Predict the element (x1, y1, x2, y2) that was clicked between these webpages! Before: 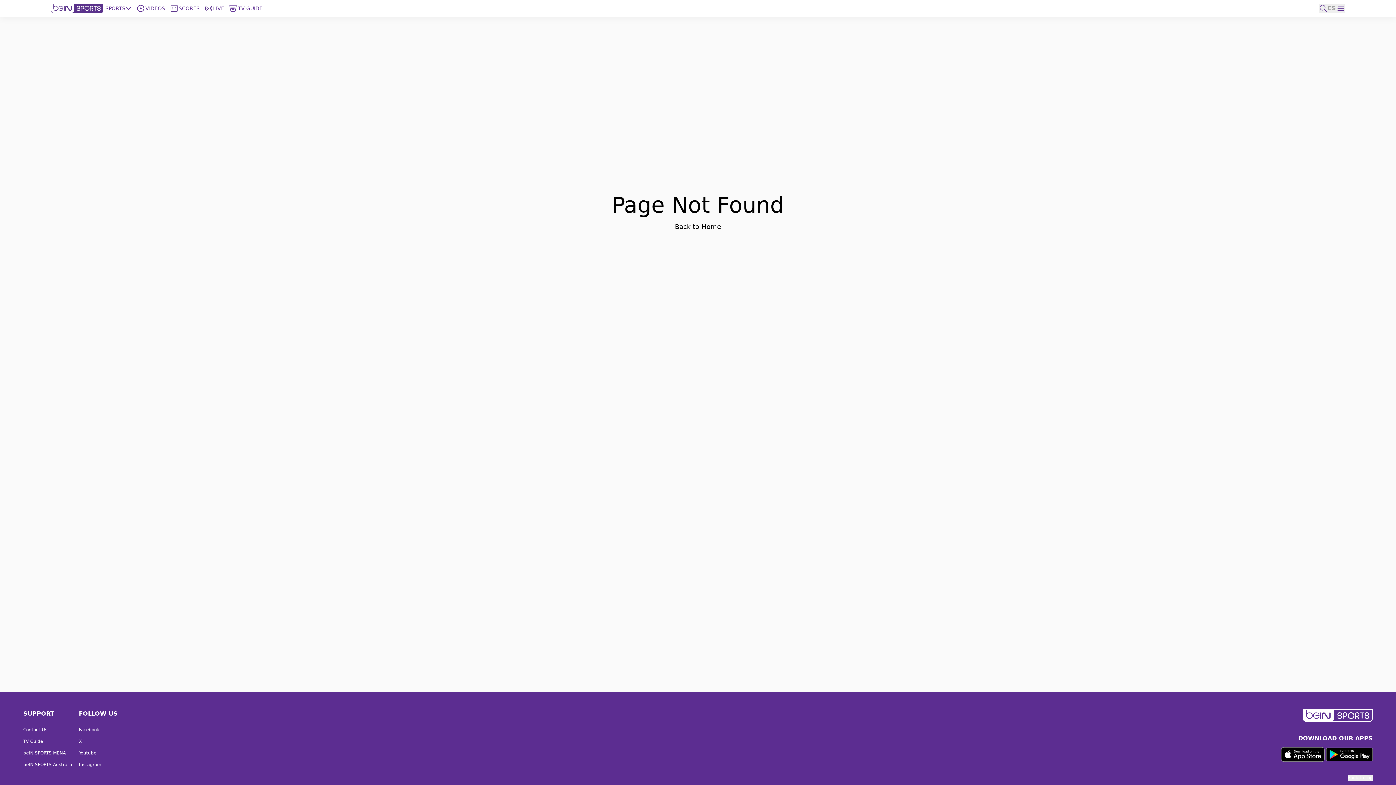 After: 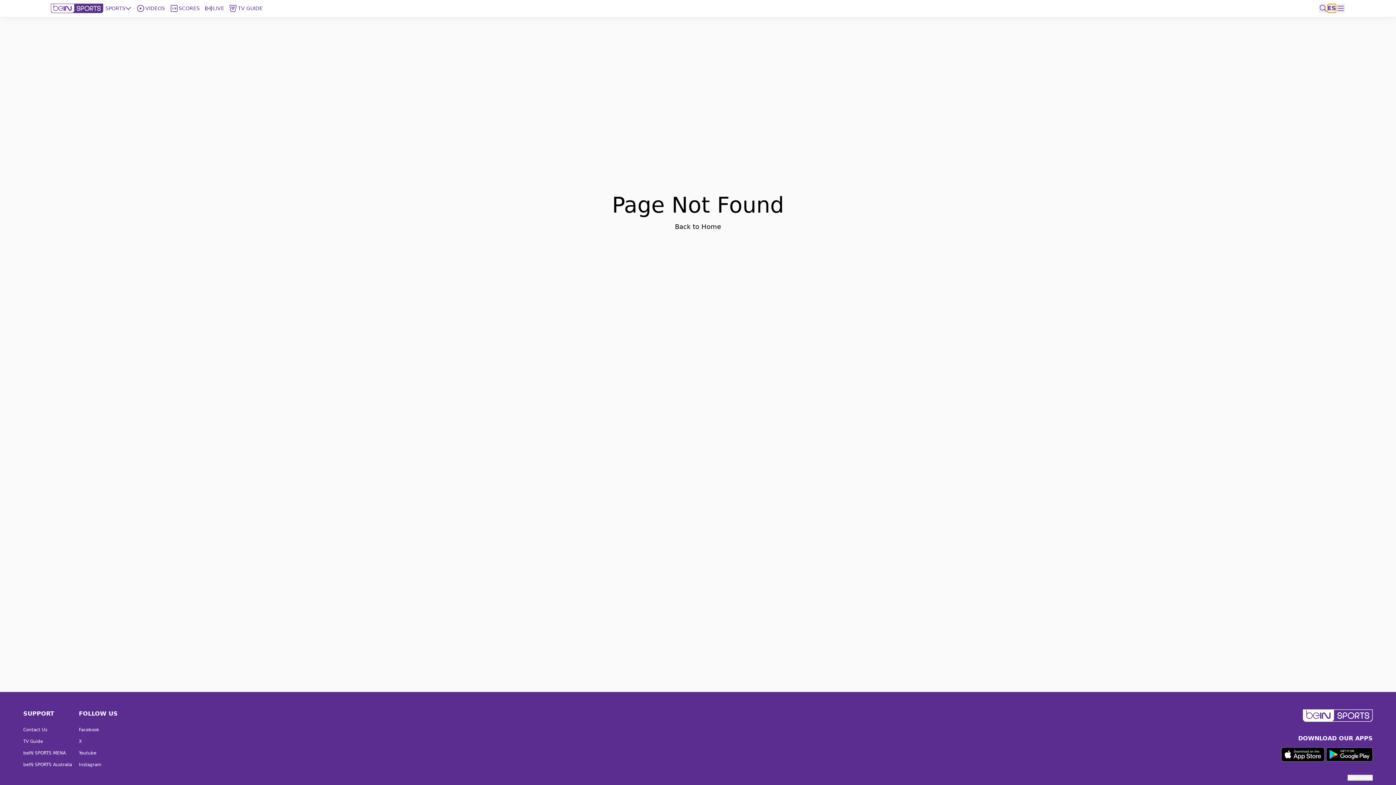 Action: bbox: (1328, 4, 1336, 12) label: ES